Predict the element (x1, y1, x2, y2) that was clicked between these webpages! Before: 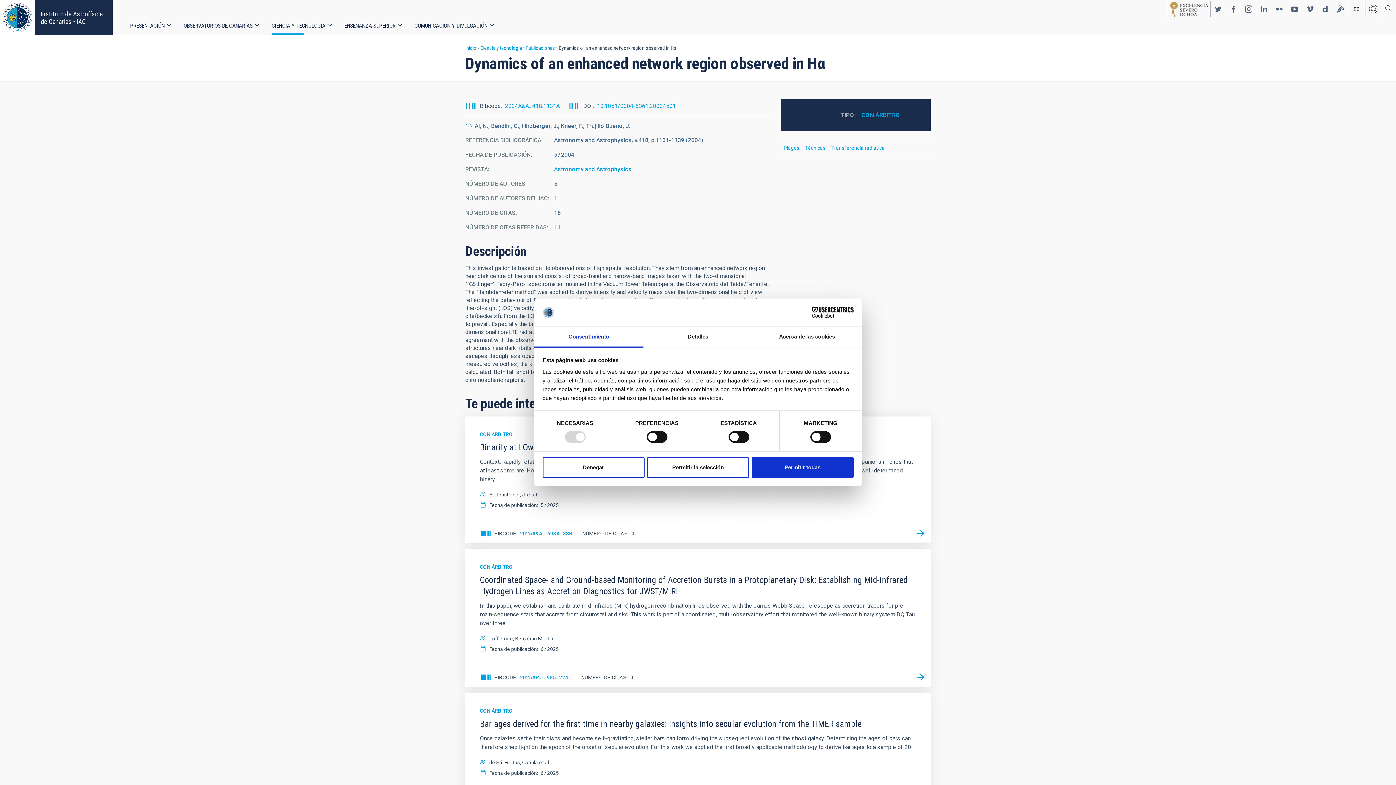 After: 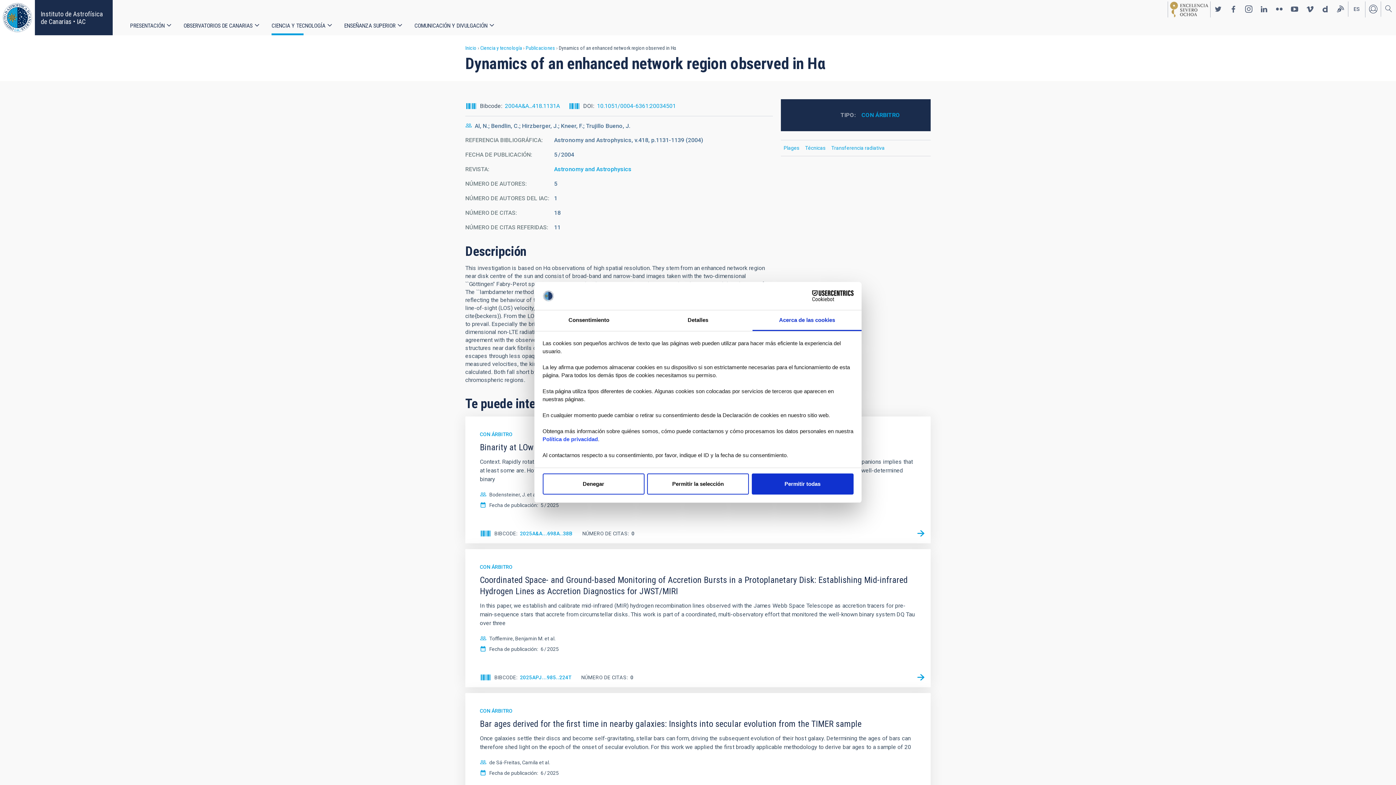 Action: label: Acerca de las cookies bbox: (752, 327, 861, 347)